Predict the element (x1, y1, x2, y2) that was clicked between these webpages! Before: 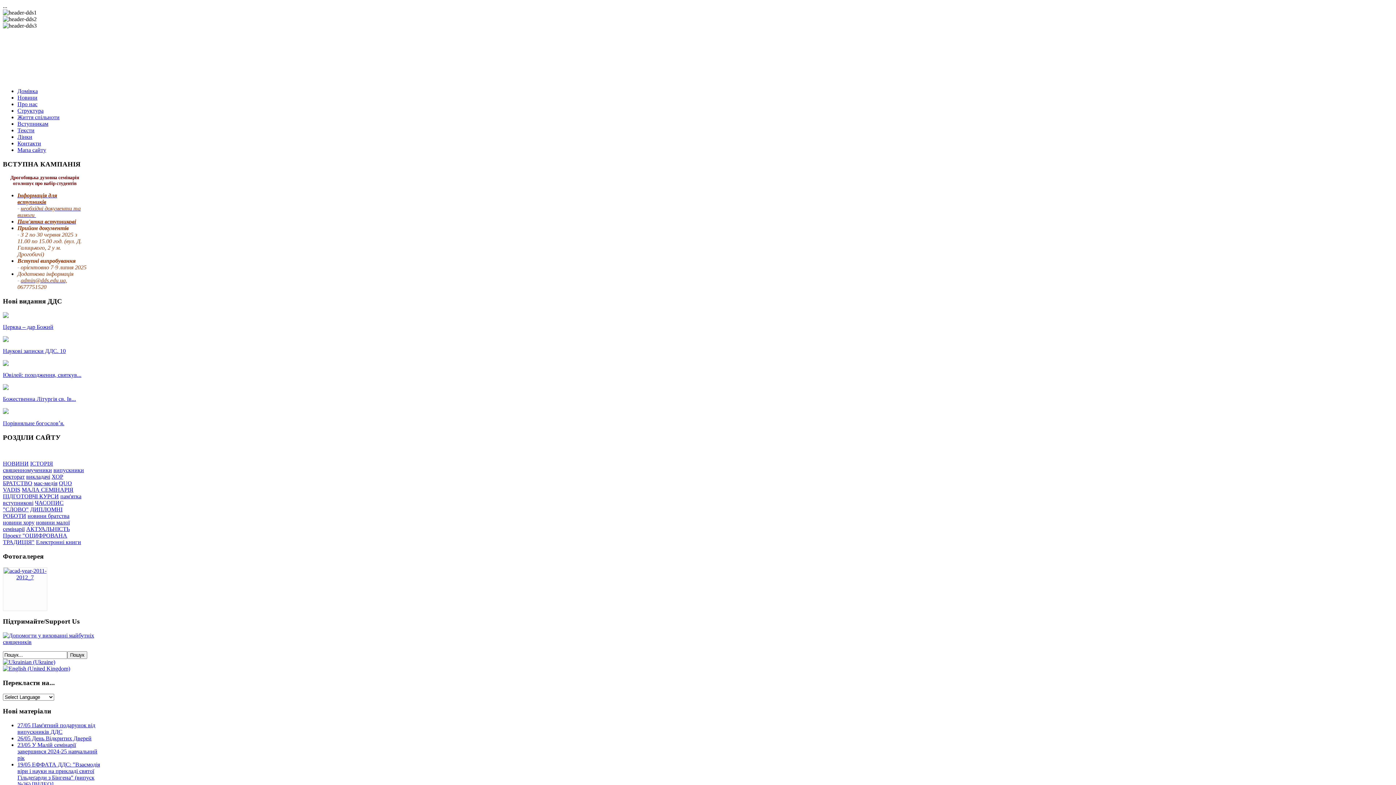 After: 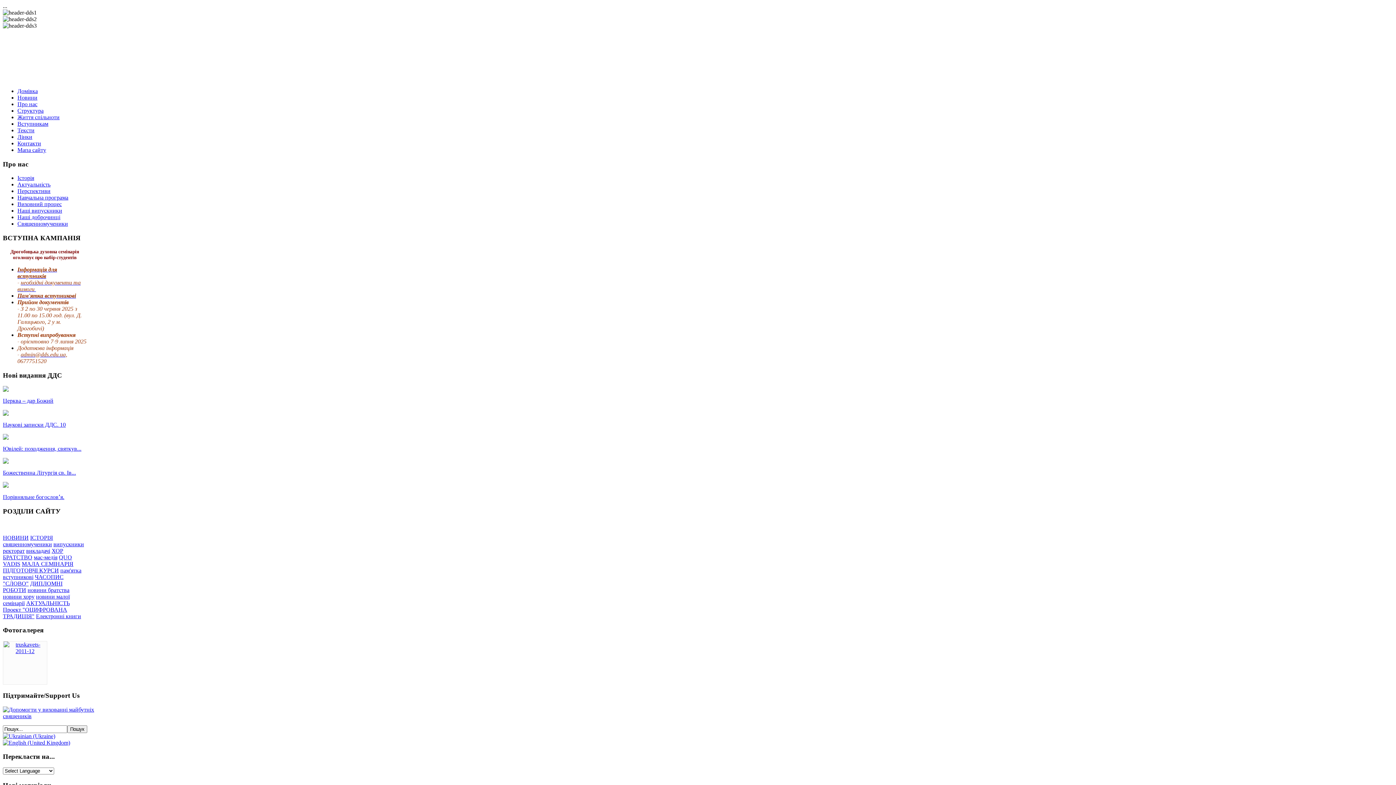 Action: bbox: (17, 101, 37, 107) label: Про нас